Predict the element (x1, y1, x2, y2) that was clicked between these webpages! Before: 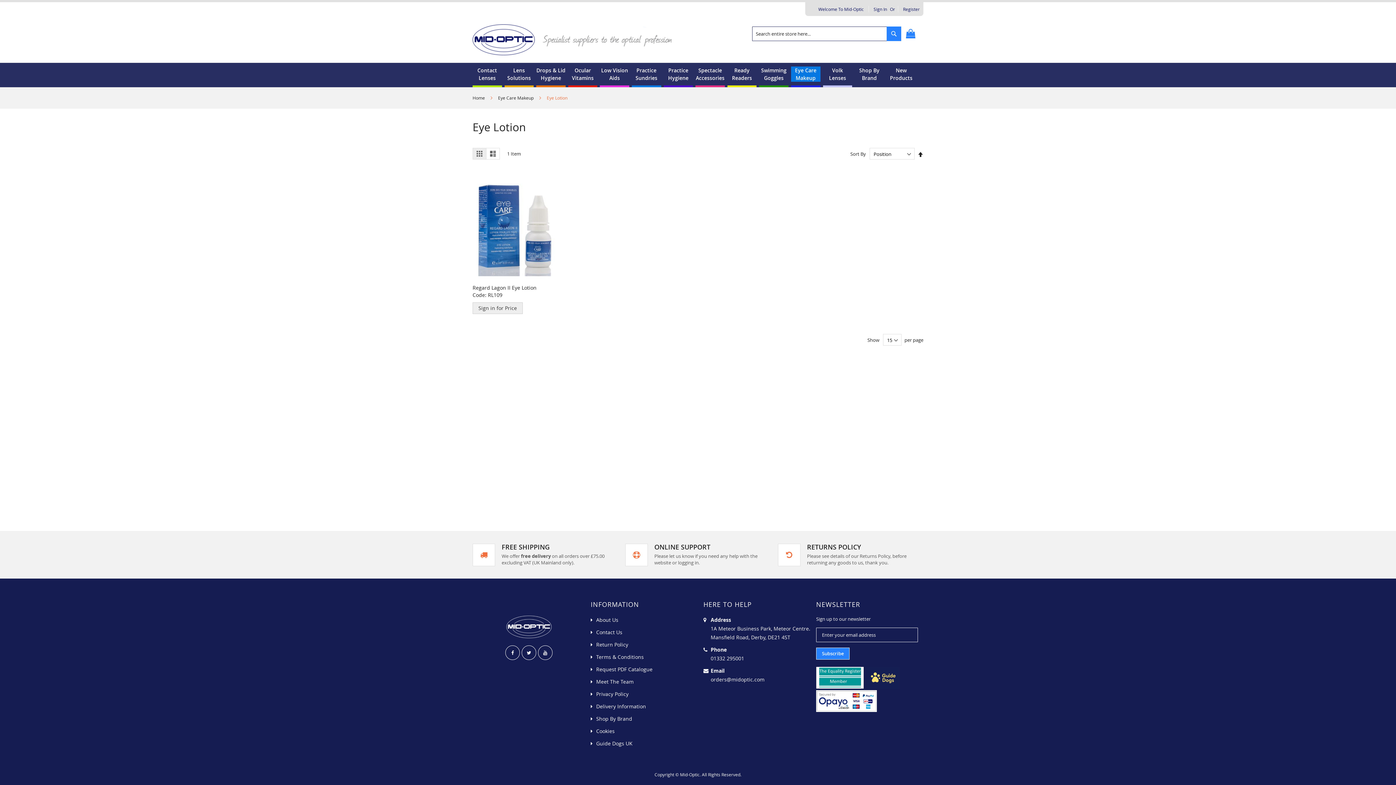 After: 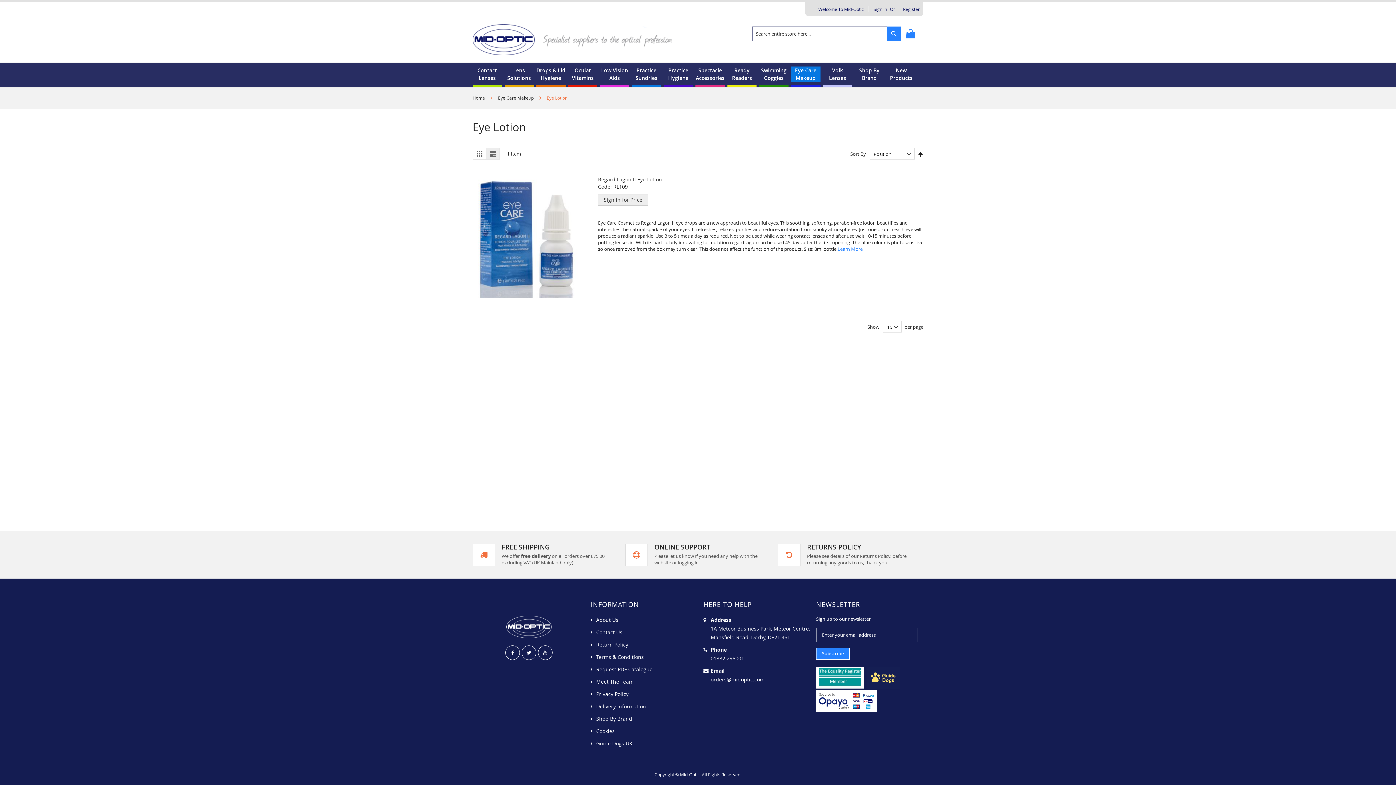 Action: label: List bbox: (486, 148, 500, 159)